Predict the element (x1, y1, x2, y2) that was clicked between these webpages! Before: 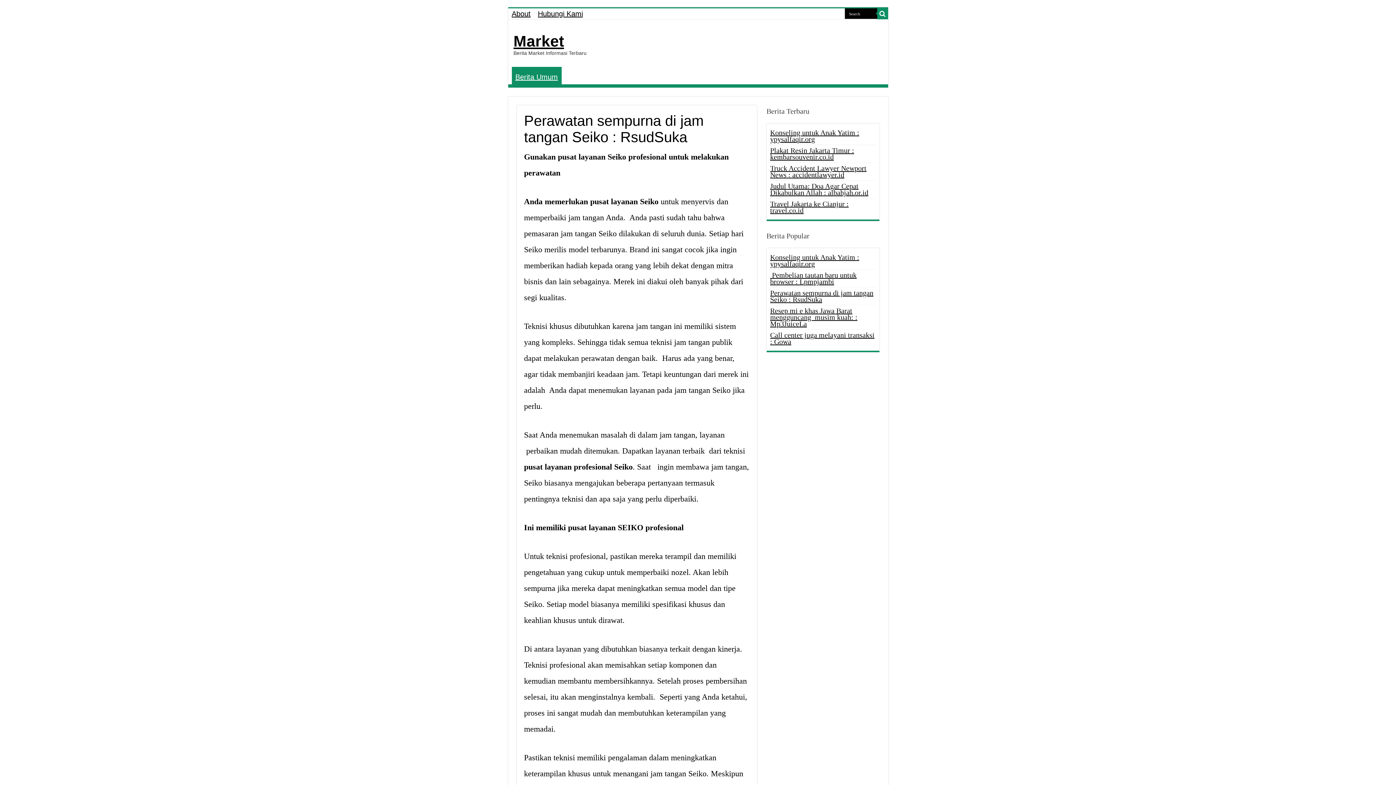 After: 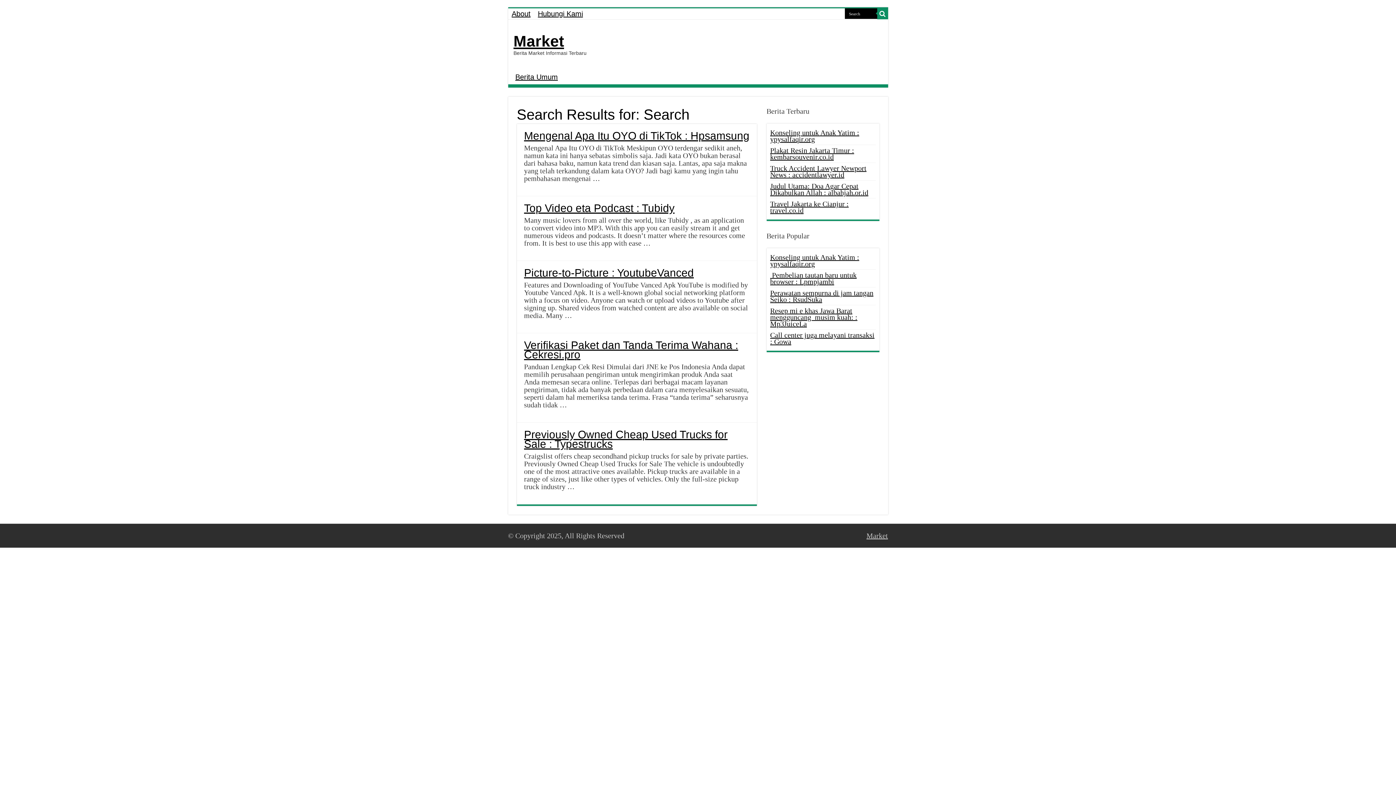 Action: label: search-button bbox: (877, 8, 888, 19)